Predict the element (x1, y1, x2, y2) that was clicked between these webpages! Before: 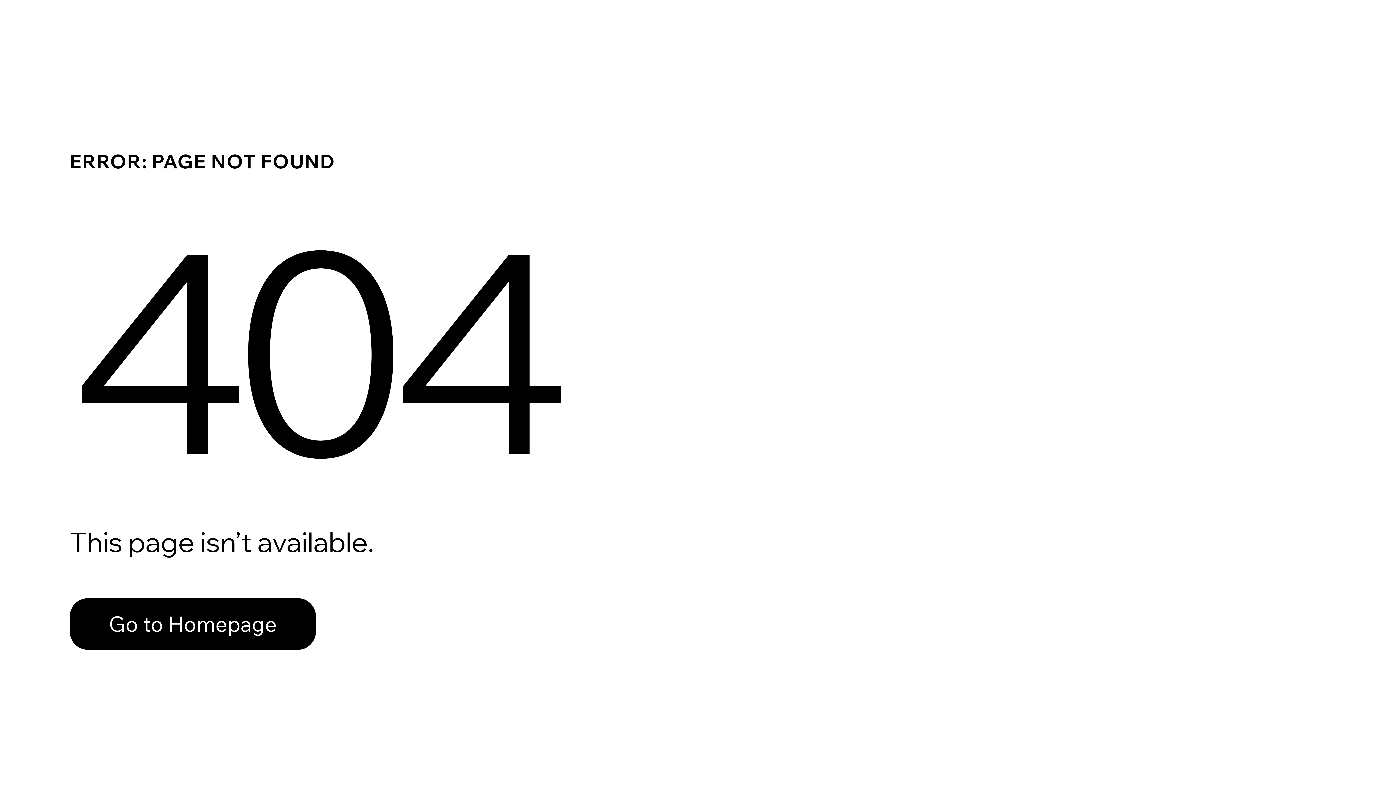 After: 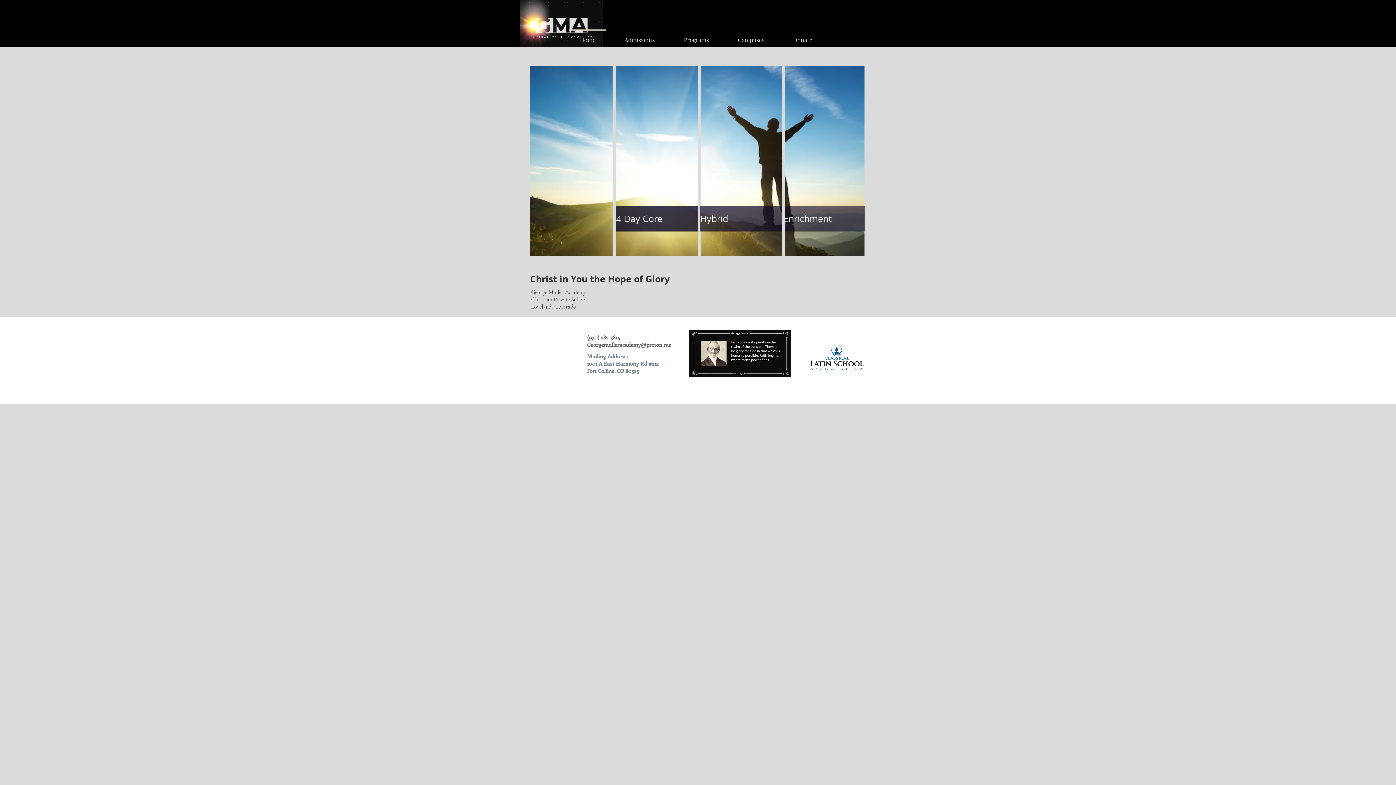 Action: label: Go to Homepage bbox: (69, 598, 316, 650)